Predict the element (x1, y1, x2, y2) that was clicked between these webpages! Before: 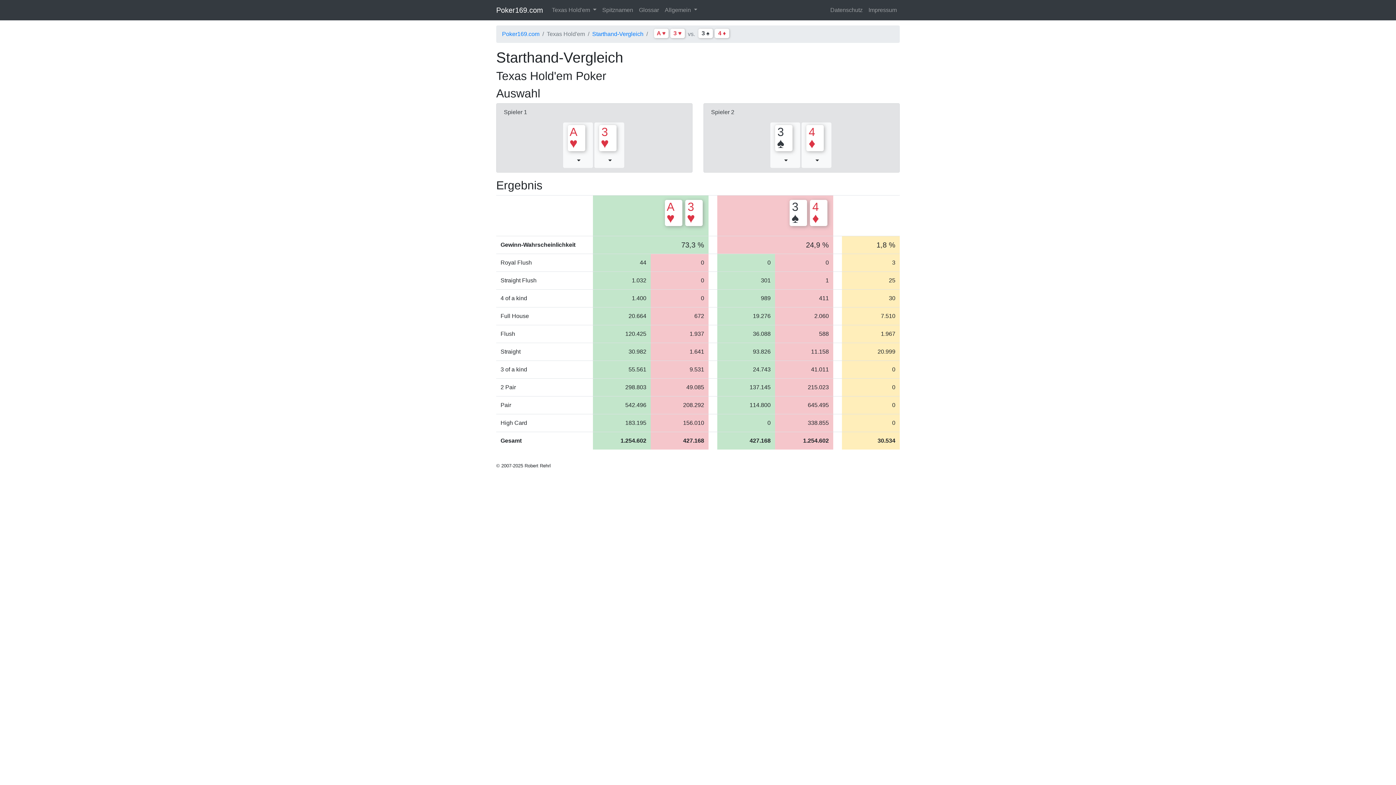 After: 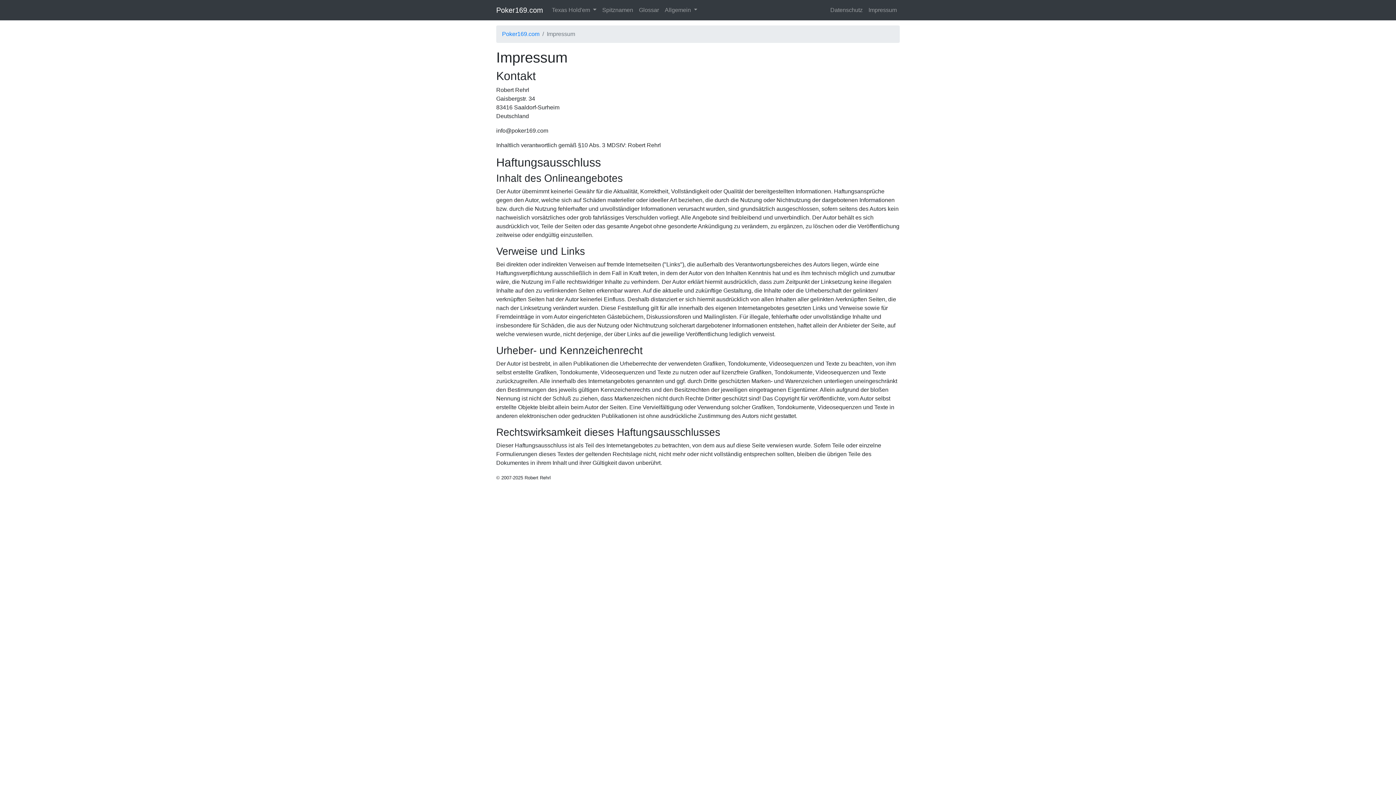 Action: bbox: (865, 2, 900, 17) label: Impressum